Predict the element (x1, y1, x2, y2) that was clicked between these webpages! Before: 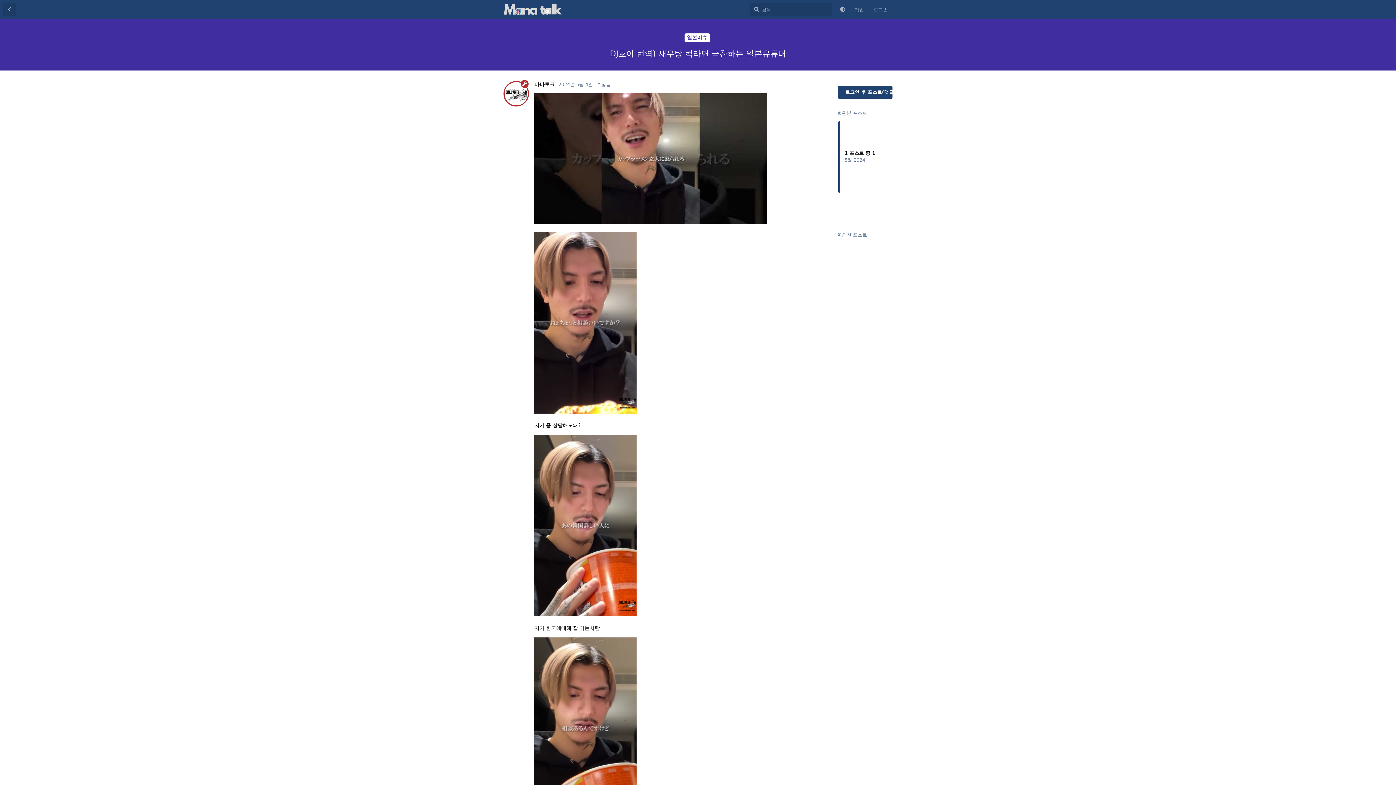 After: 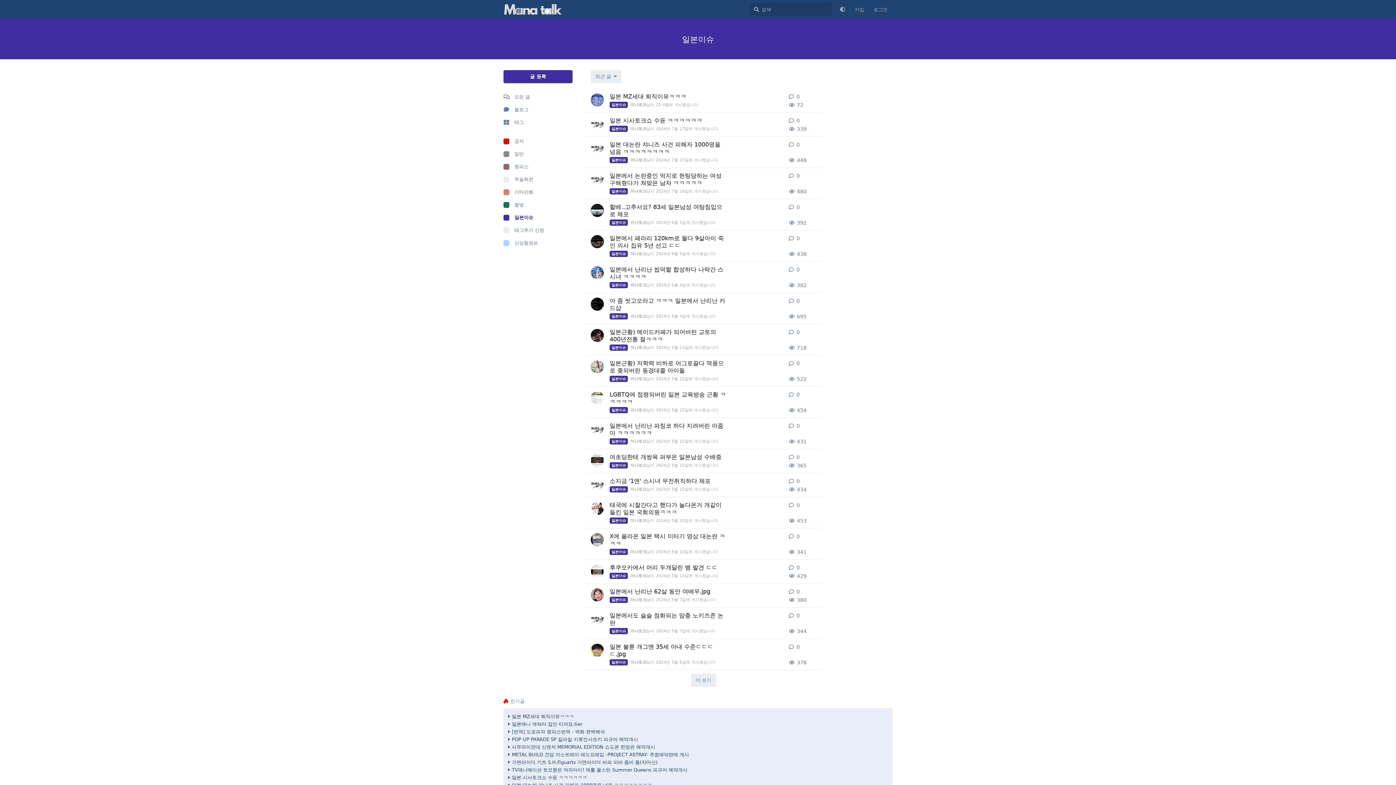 Action: bbox: (684, 33, 710, 42) label: 일본이슈